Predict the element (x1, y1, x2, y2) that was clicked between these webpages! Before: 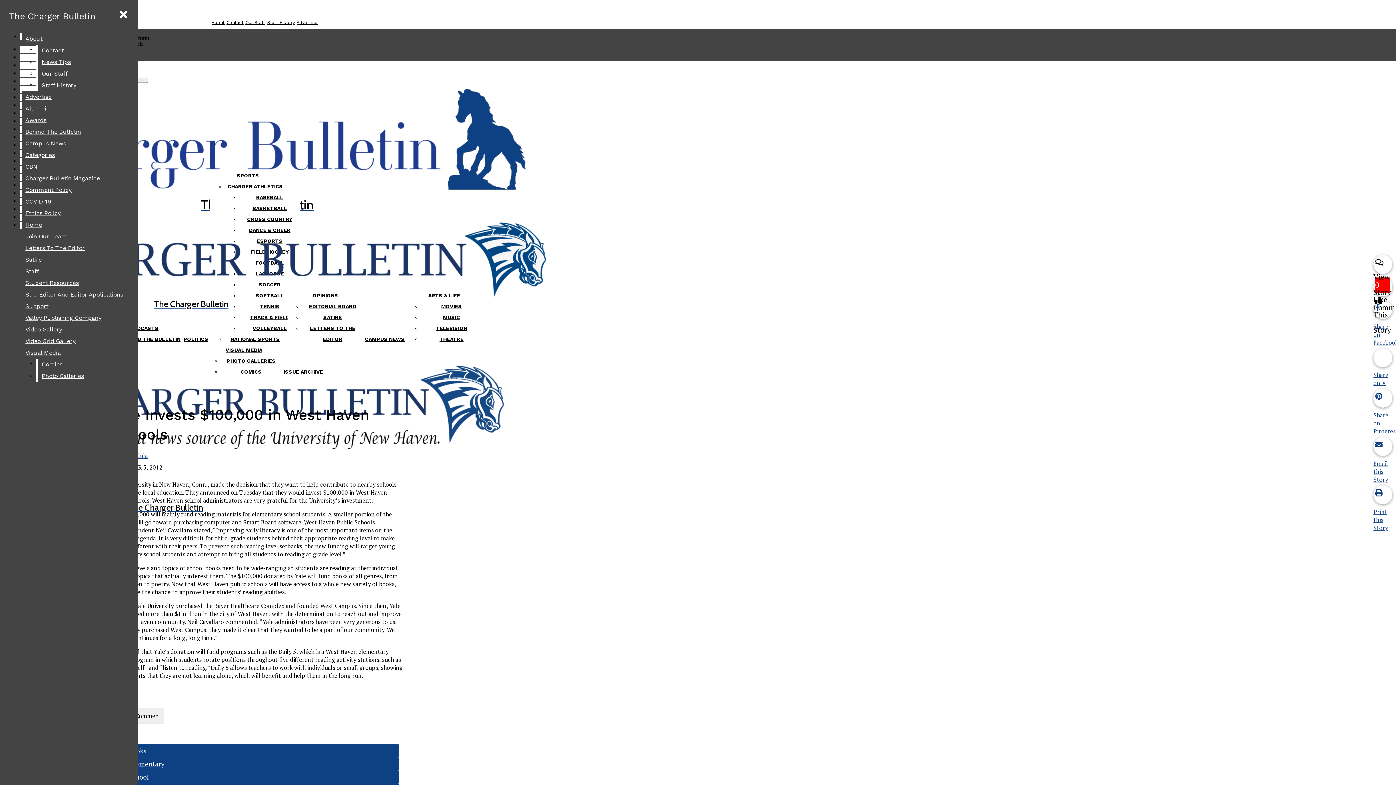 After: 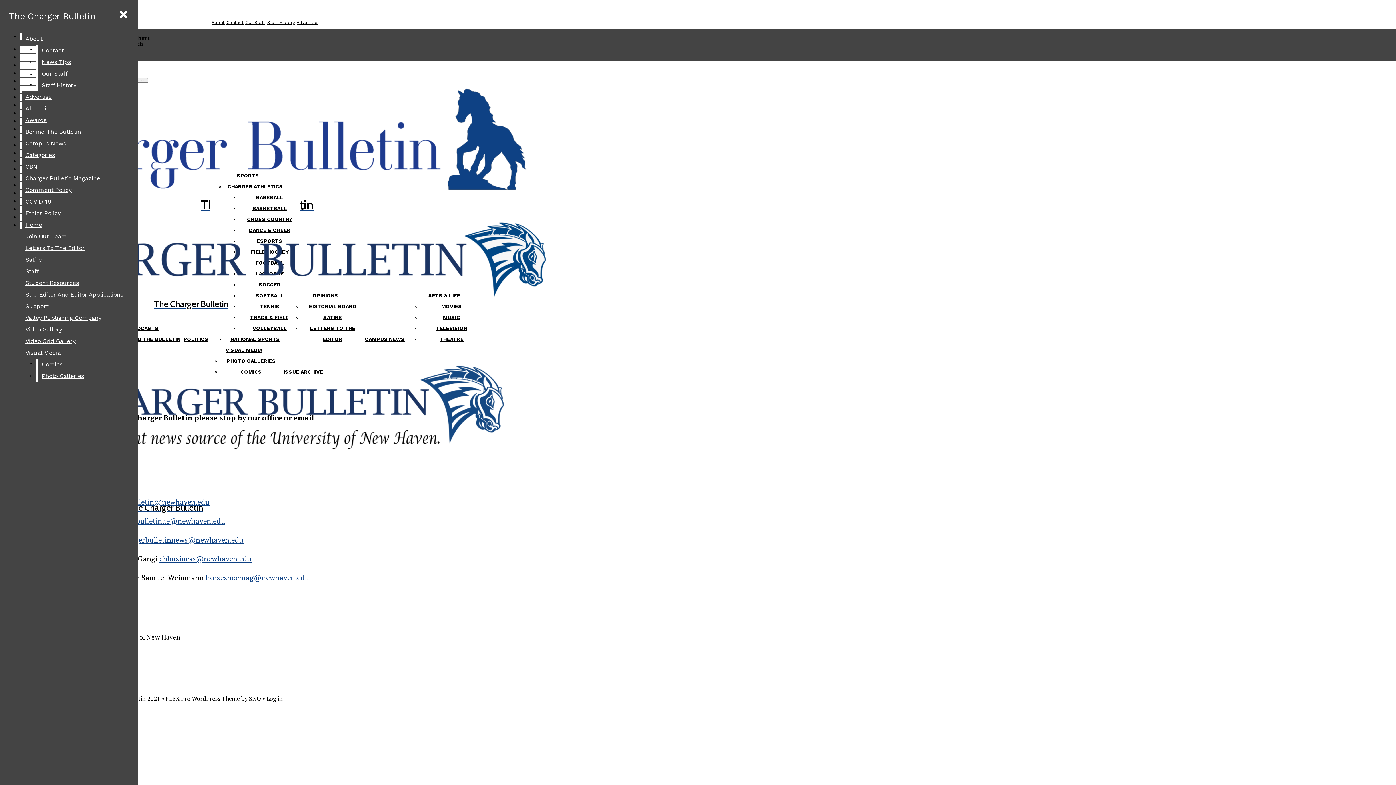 Action: bbox: (226, 20, 243, 25) label: Contact